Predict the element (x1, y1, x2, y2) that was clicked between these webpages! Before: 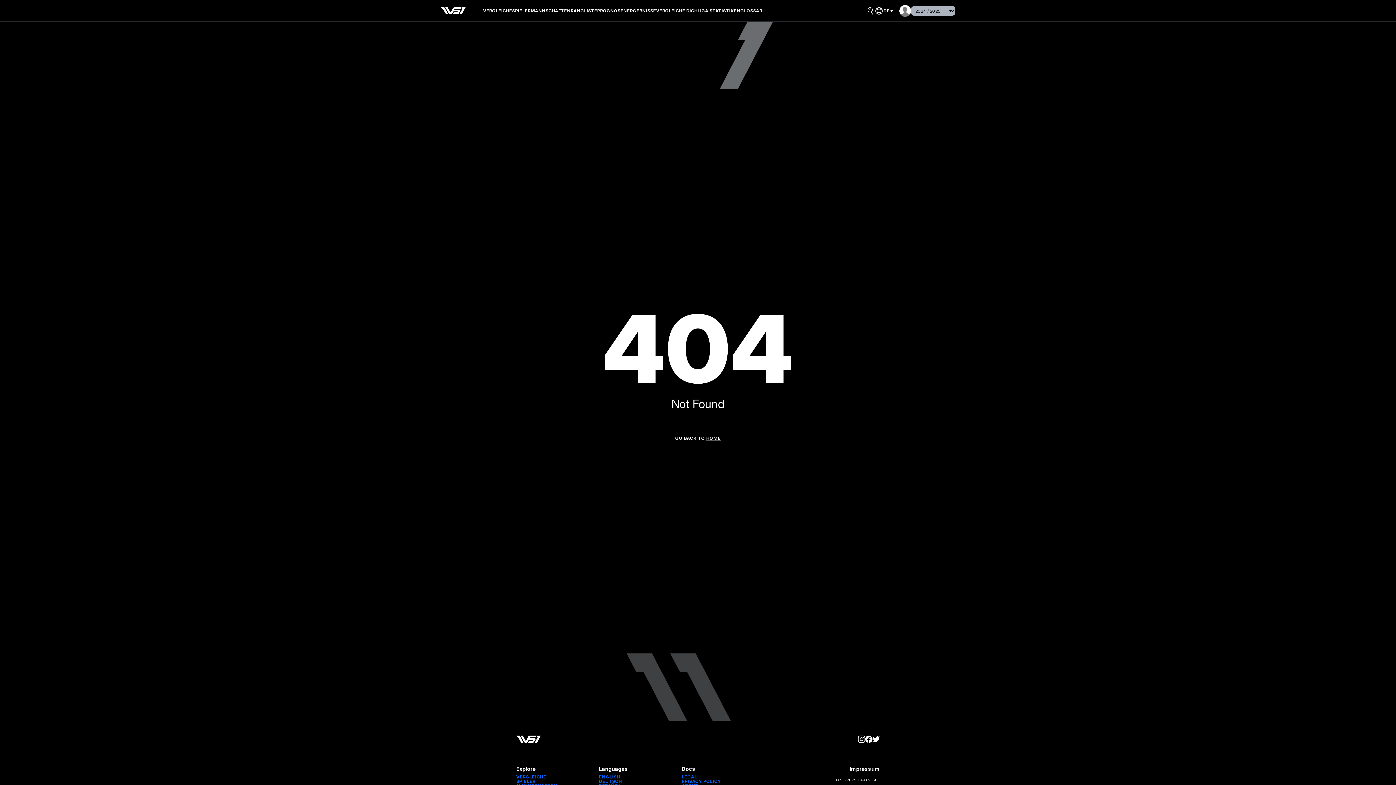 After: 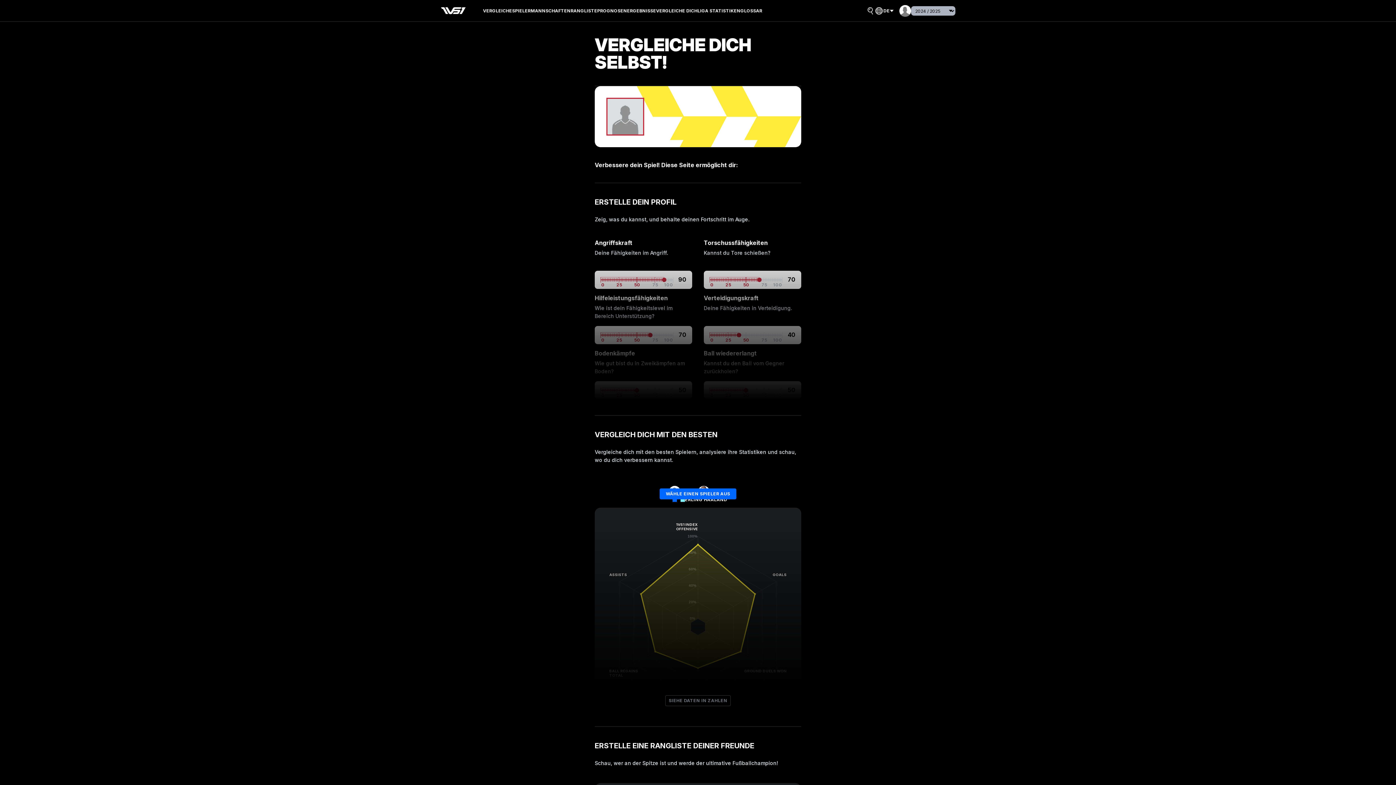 Action: label: VERGLEICHE DICH bbox: (656, 0, 697, 21)